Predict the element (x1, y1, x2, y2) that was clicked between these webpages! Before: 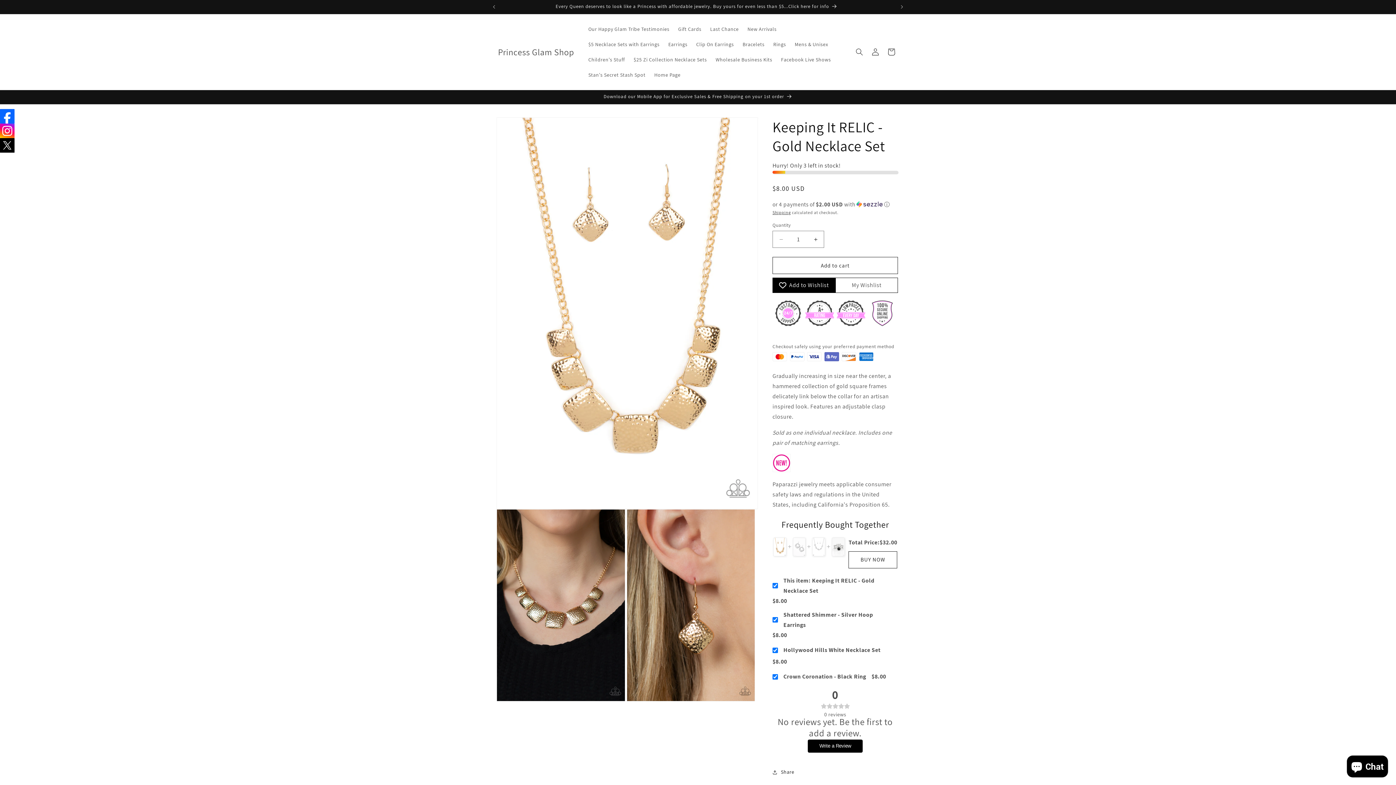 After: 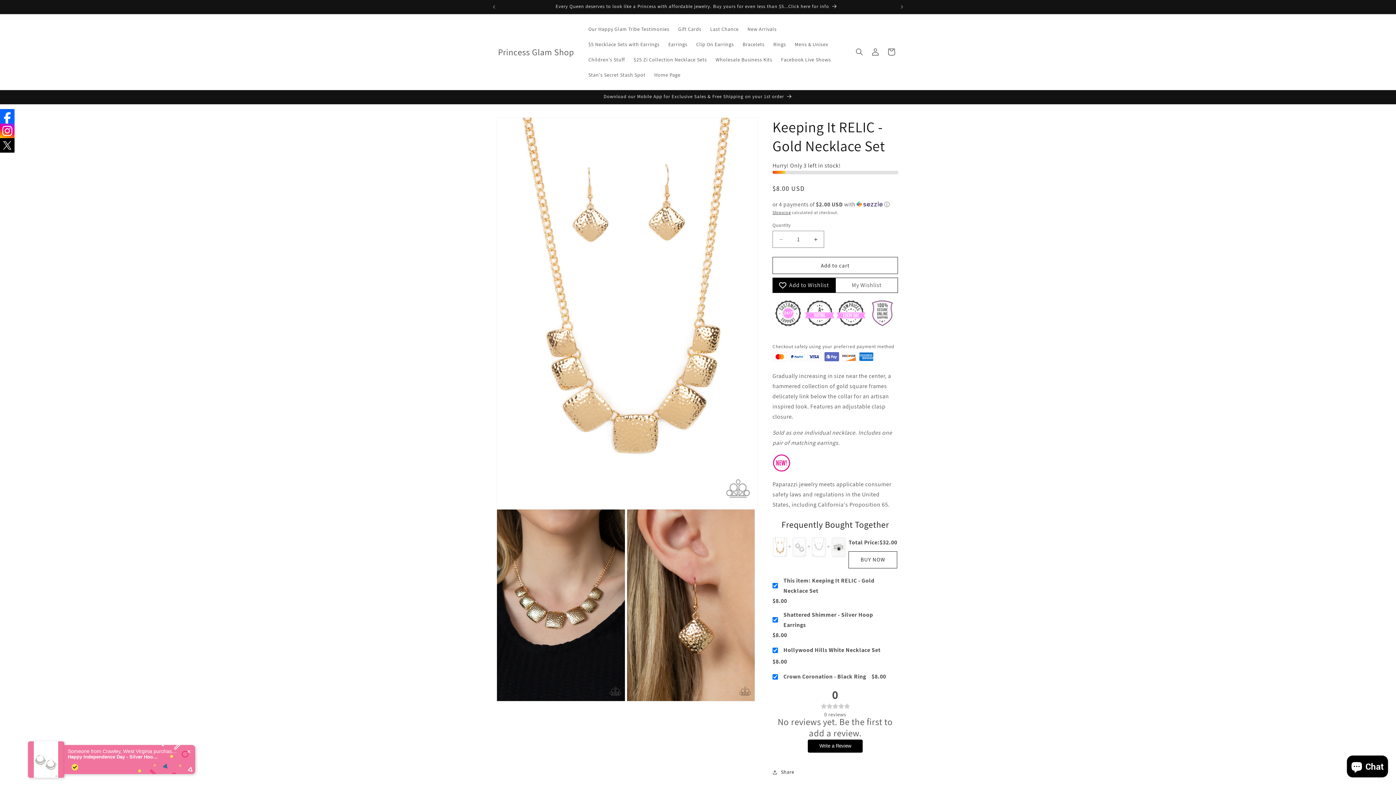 Action: bbox: (0, 123, 14, 138)